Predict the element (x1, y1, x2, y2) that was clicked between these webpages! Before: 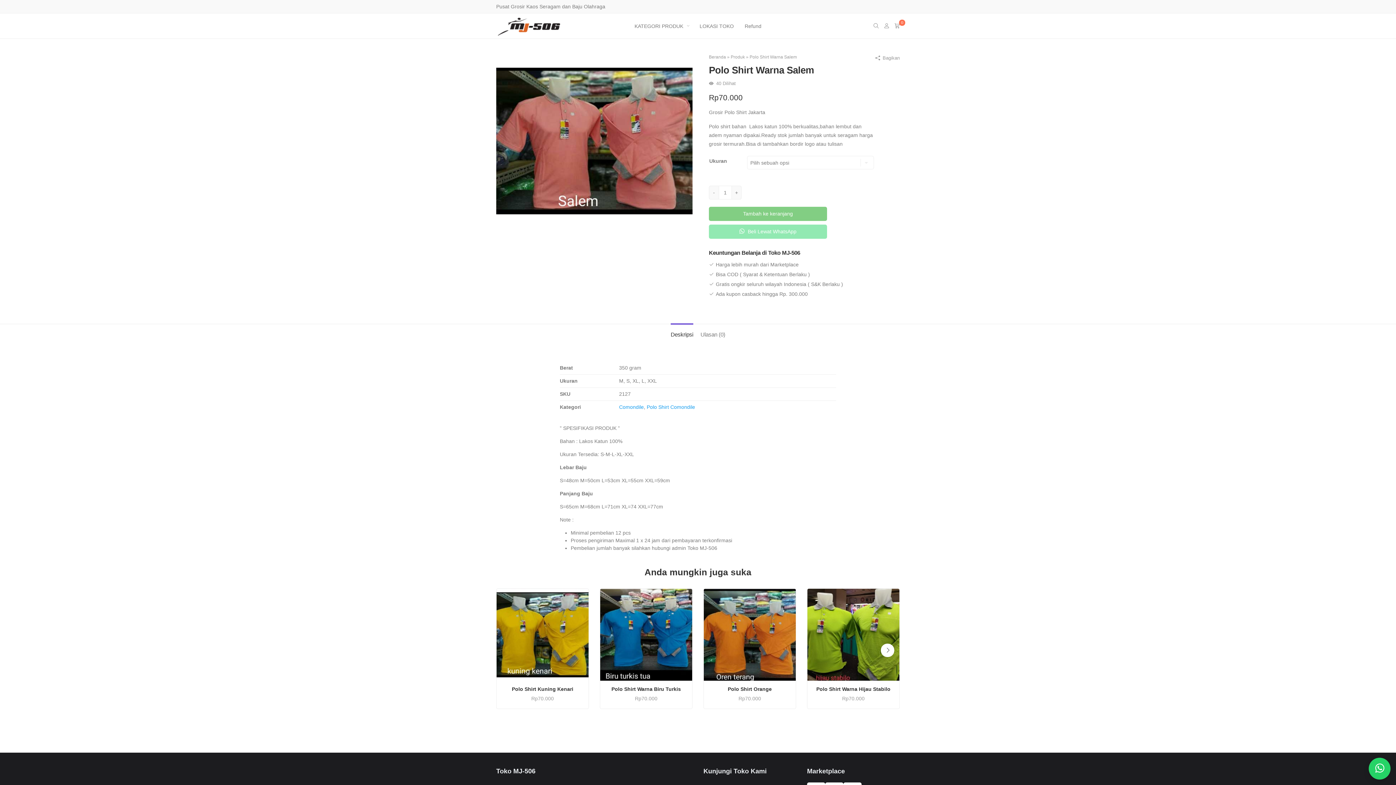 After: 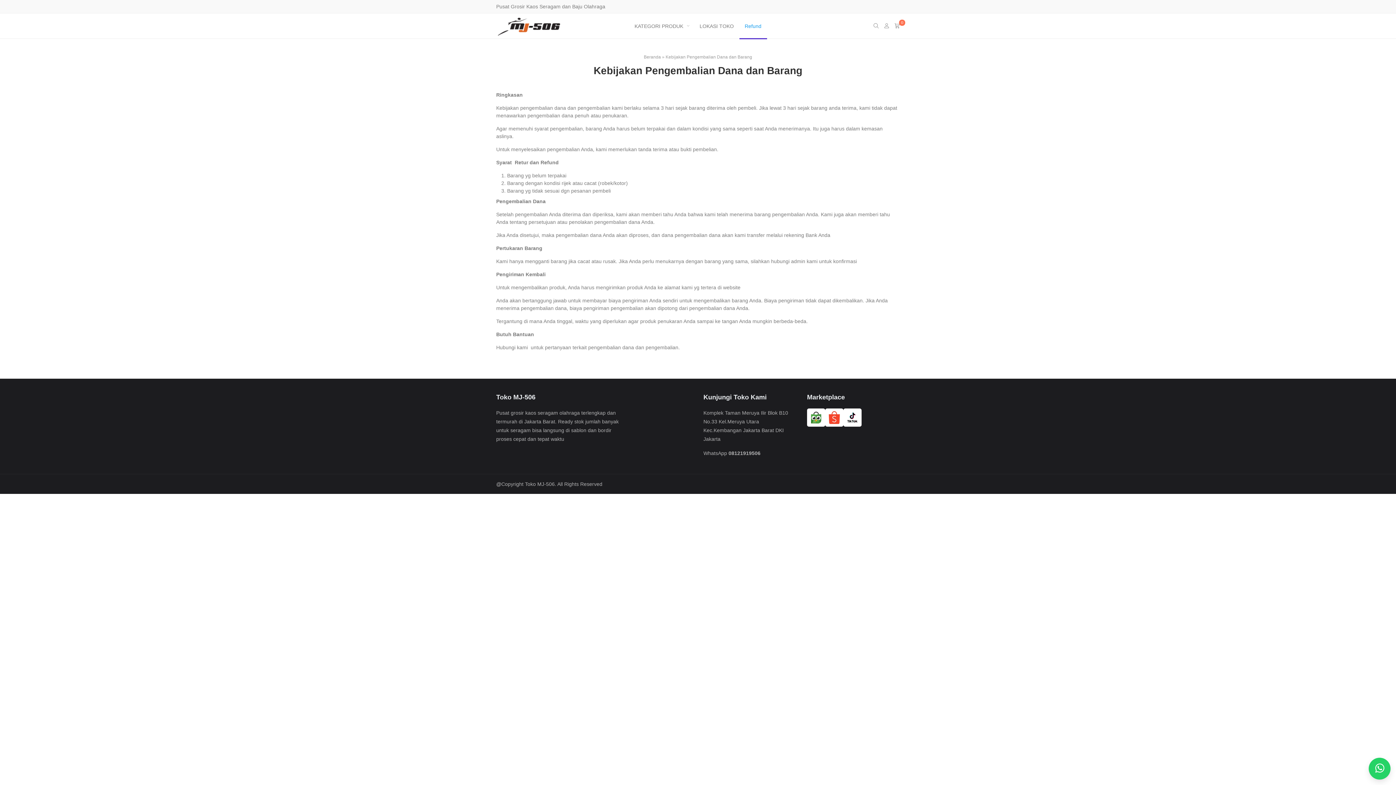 Action: label: Refund bbox: (739, 13, 767, 38)